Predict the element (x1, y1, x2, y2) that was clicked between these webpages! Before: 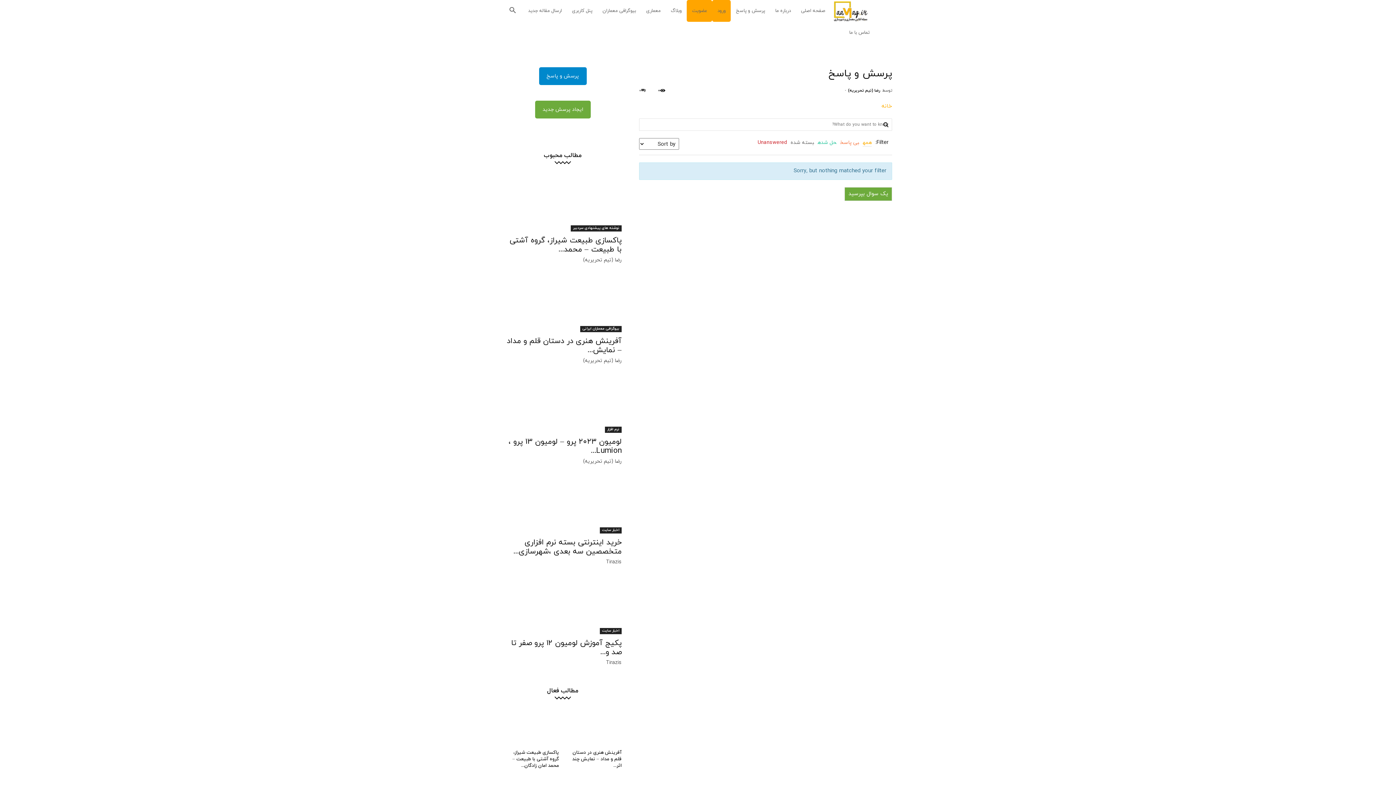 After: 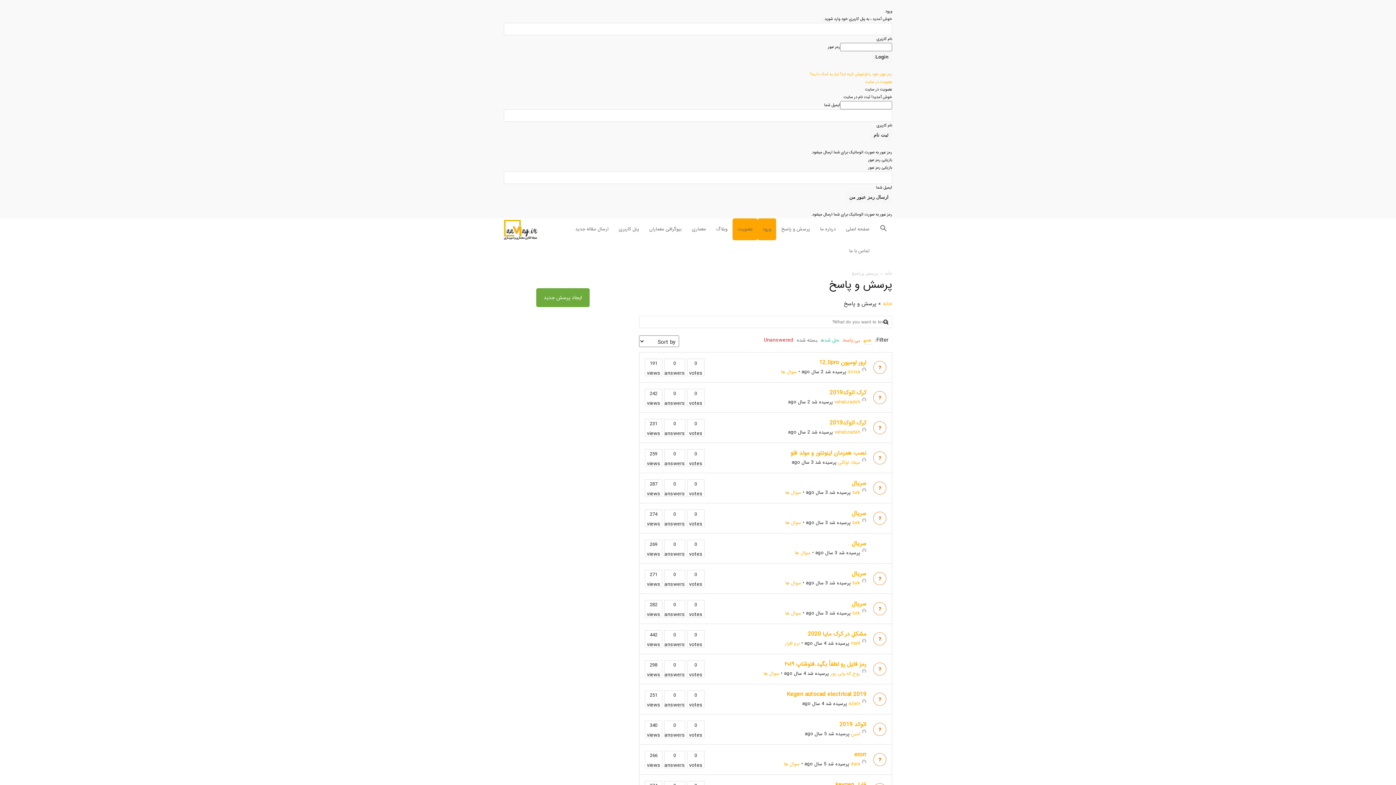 Action: label: 0 bbox: (639, 87, 650, 93)